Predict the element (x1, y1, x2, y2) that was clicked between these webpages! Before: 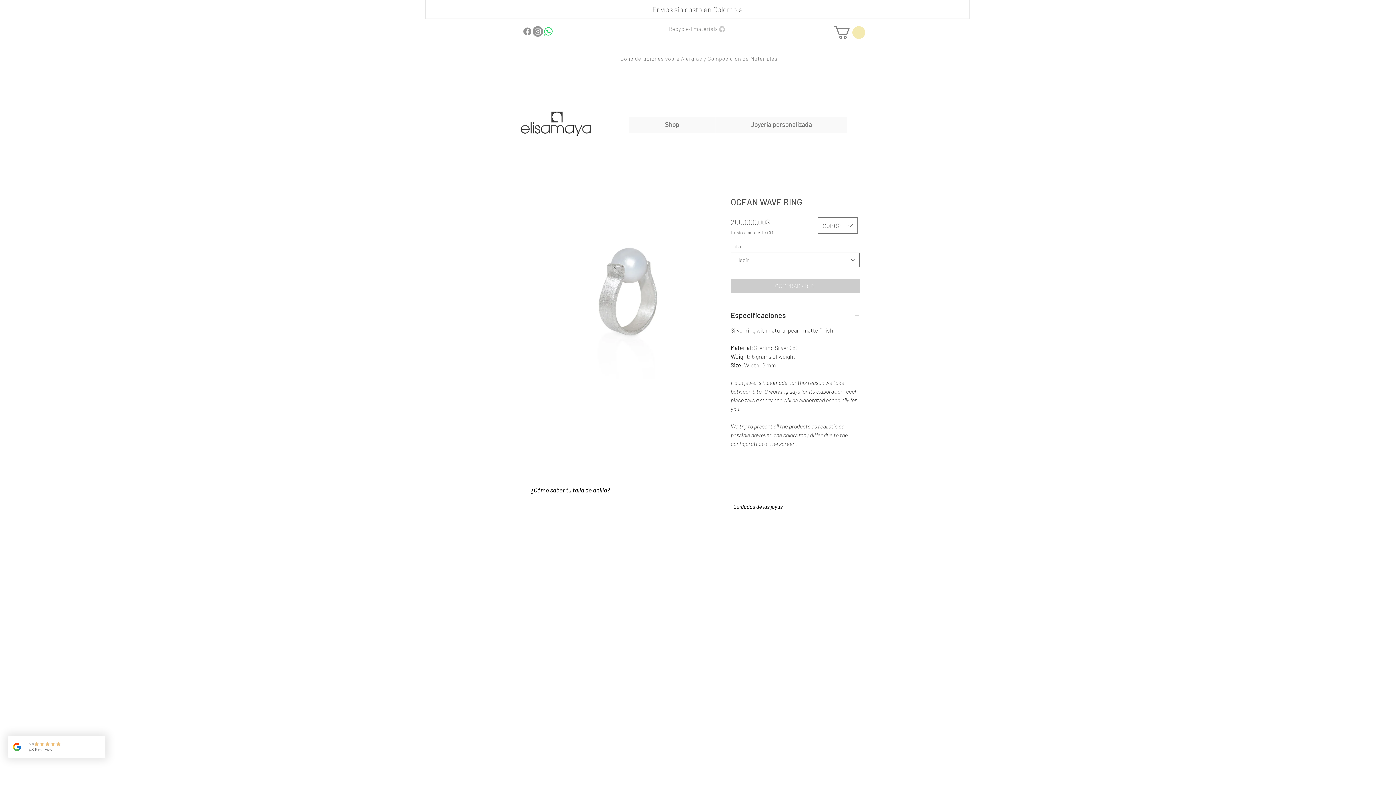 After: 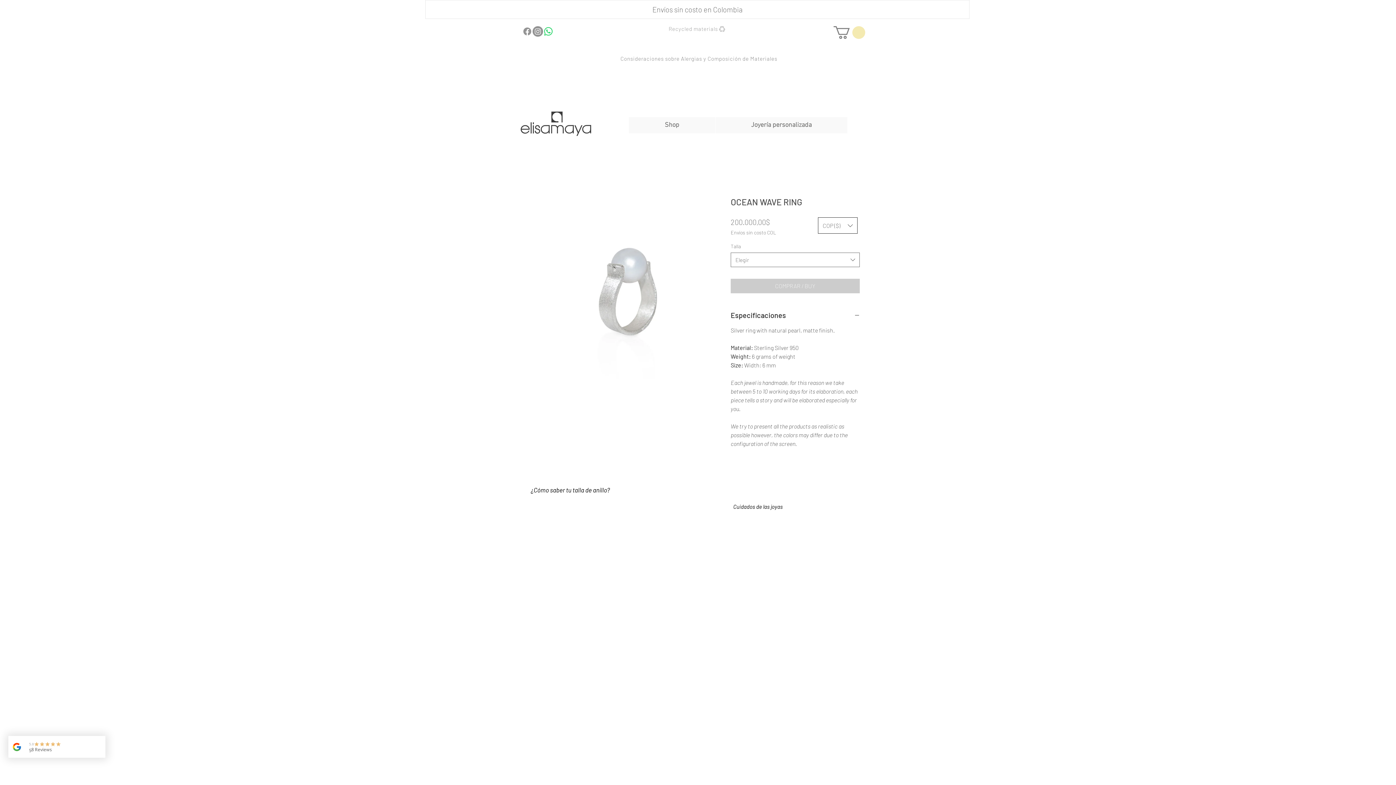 Action: label: Conversor de divisas bbox: (818, 217, 857, 233)